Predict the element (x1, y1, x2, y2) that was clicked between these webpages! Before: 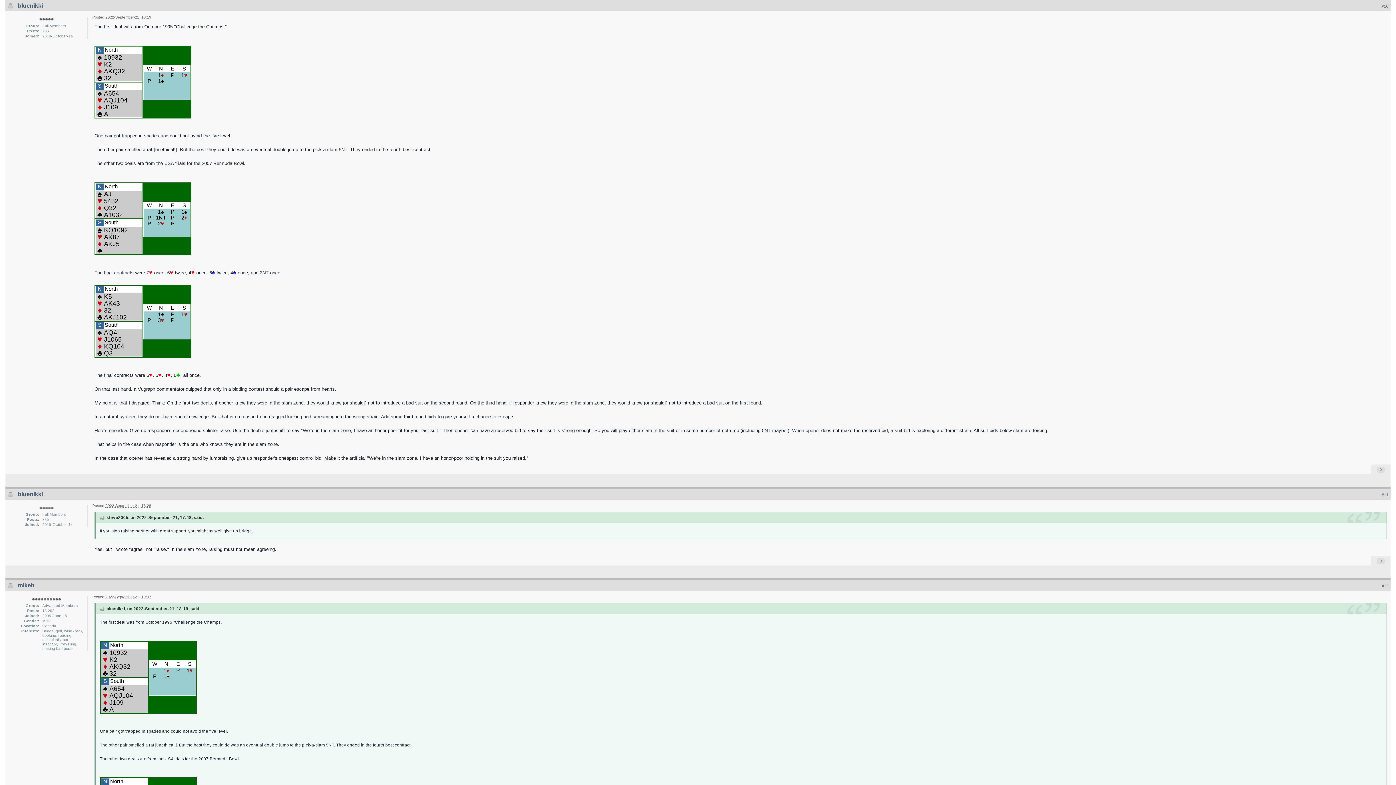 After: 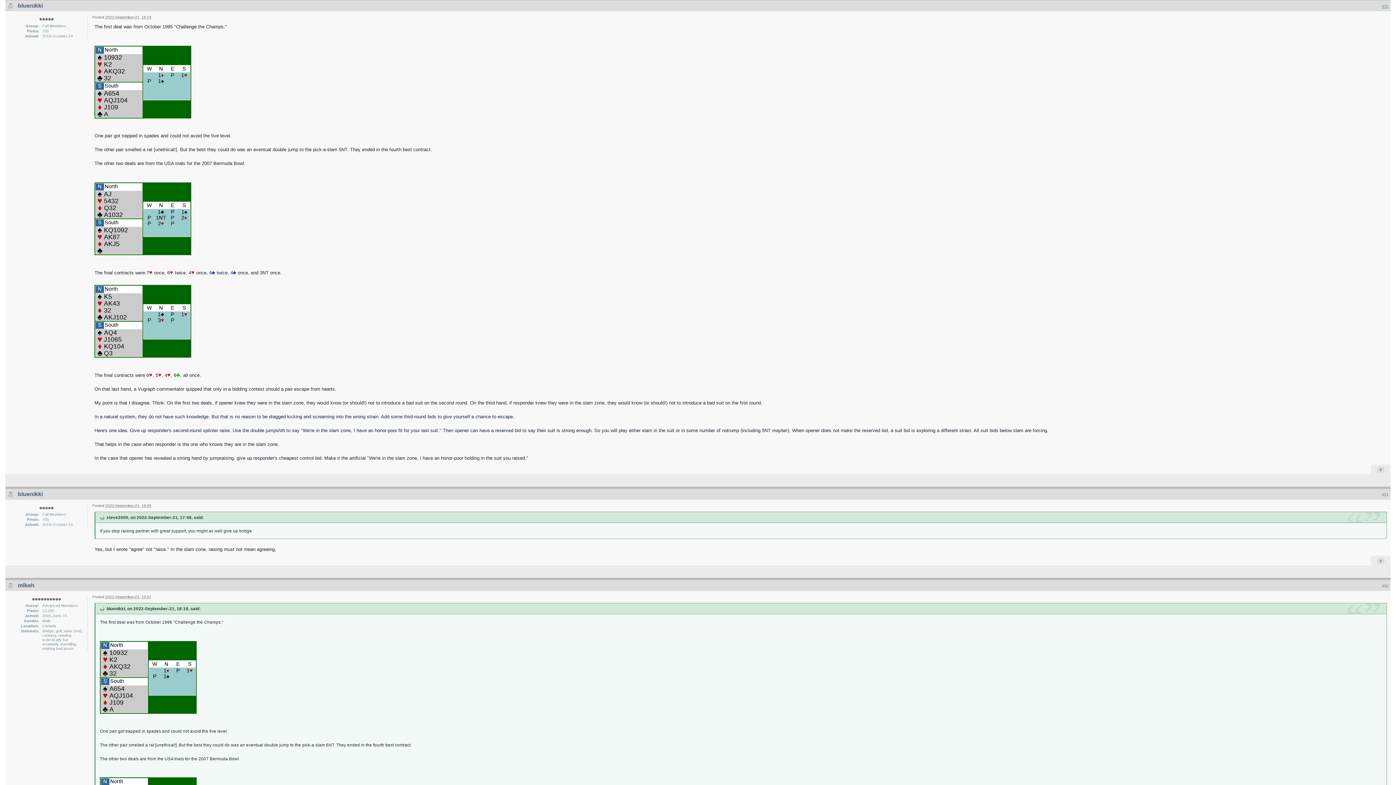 Action: bbox: (1382, 3, 1388, 8) label: #10